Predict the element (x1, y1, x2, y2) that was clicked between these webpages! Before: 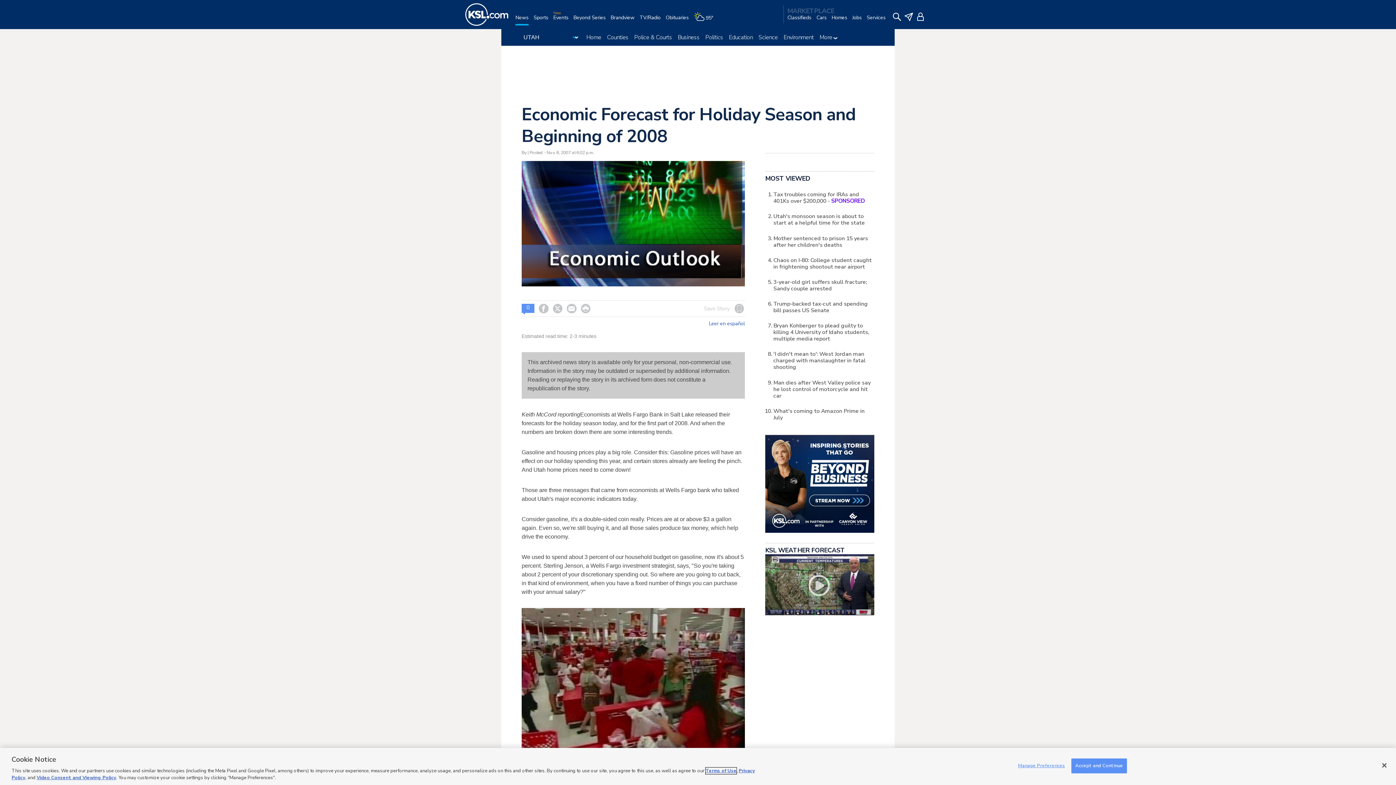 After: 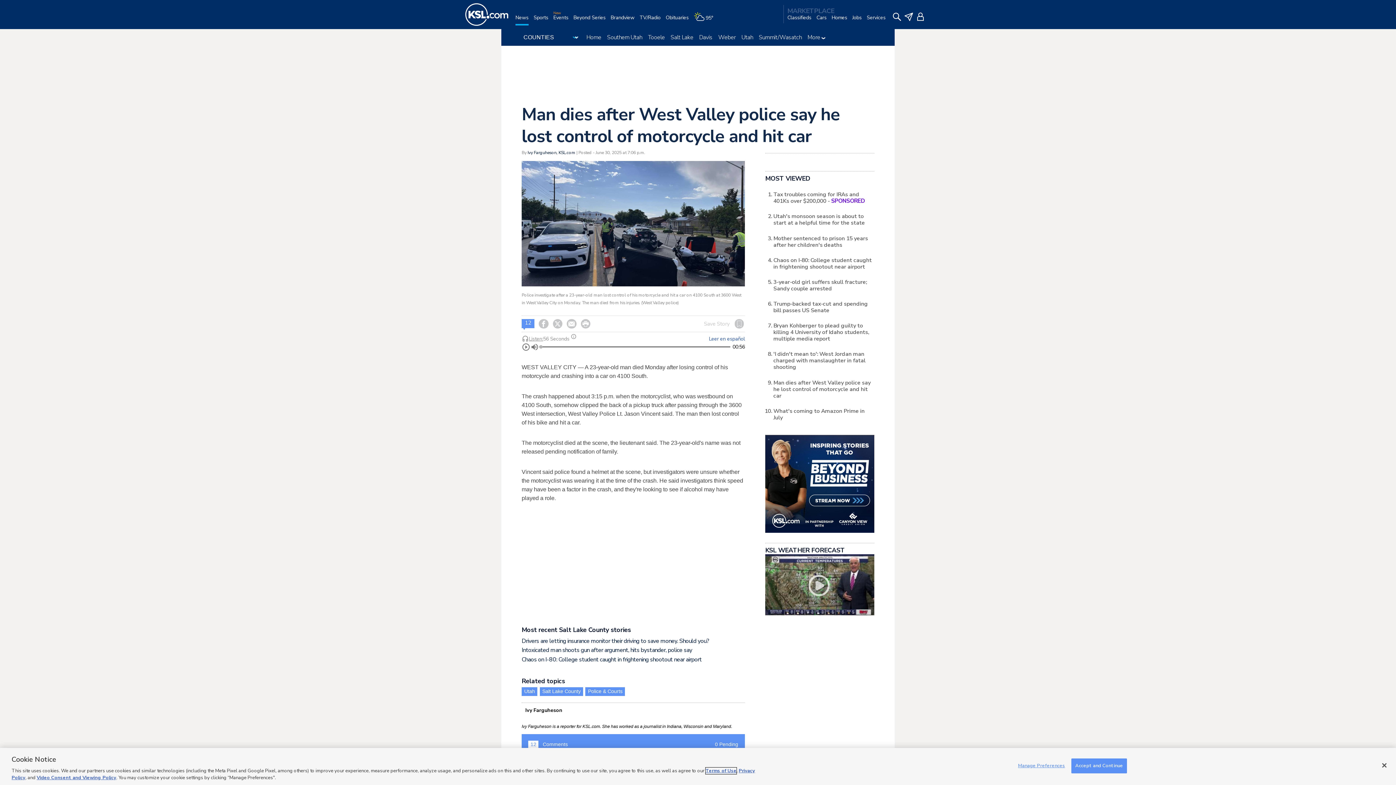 Action: label: Man dies after West Valley police say he lost control of motorcycle and hit car bbox: (773, 378, 870, 399)